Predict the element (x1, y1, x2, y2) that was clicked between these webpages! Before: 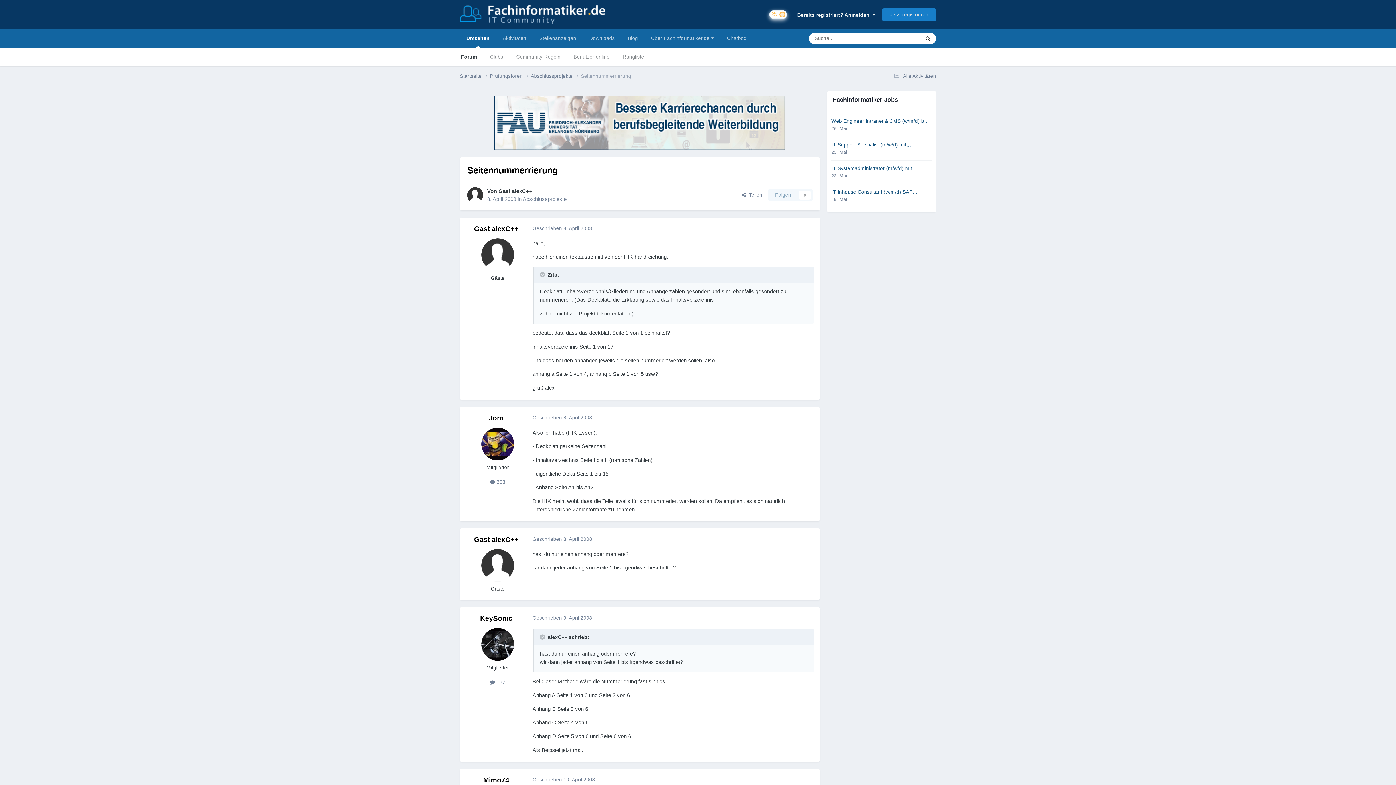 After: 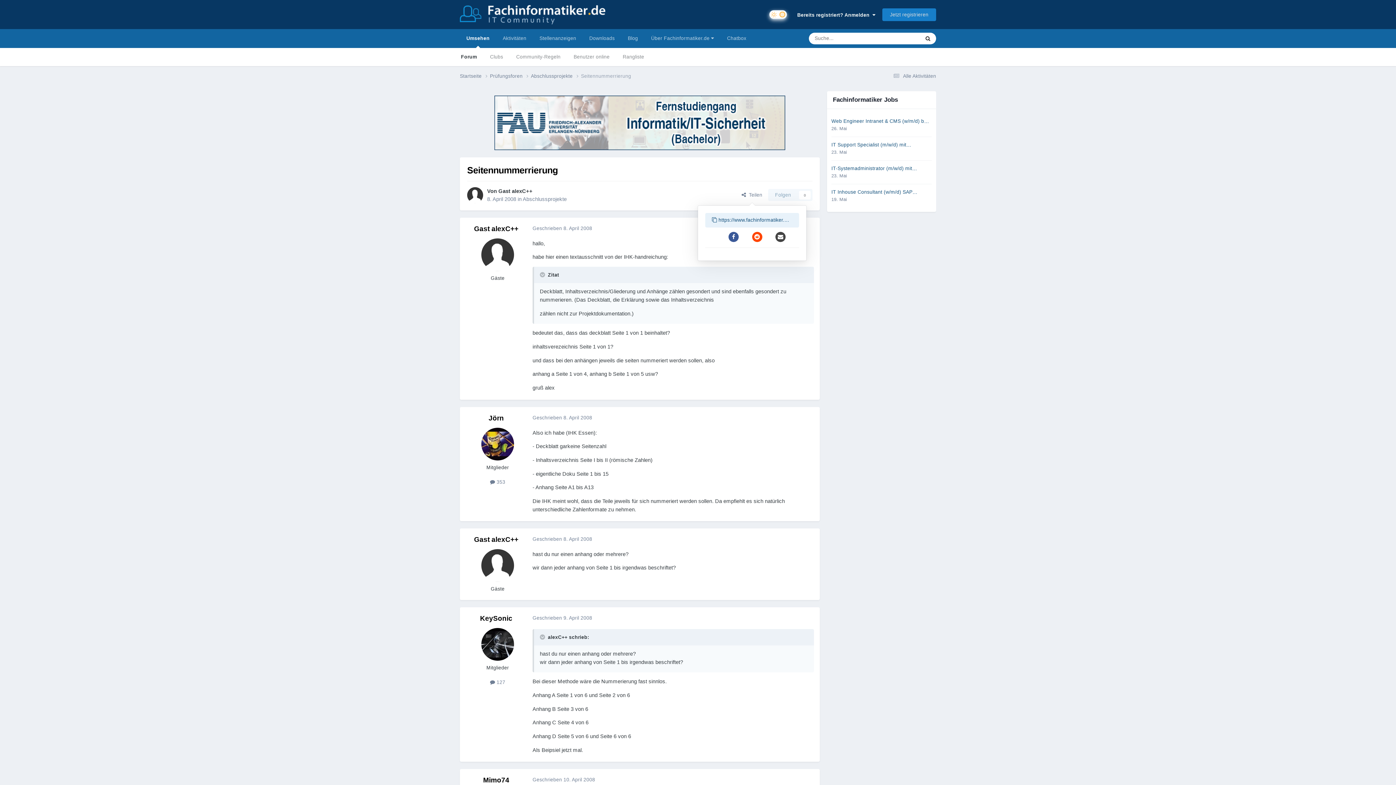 Action: label:   Teilen bbox: (736, 189, 768, 201)